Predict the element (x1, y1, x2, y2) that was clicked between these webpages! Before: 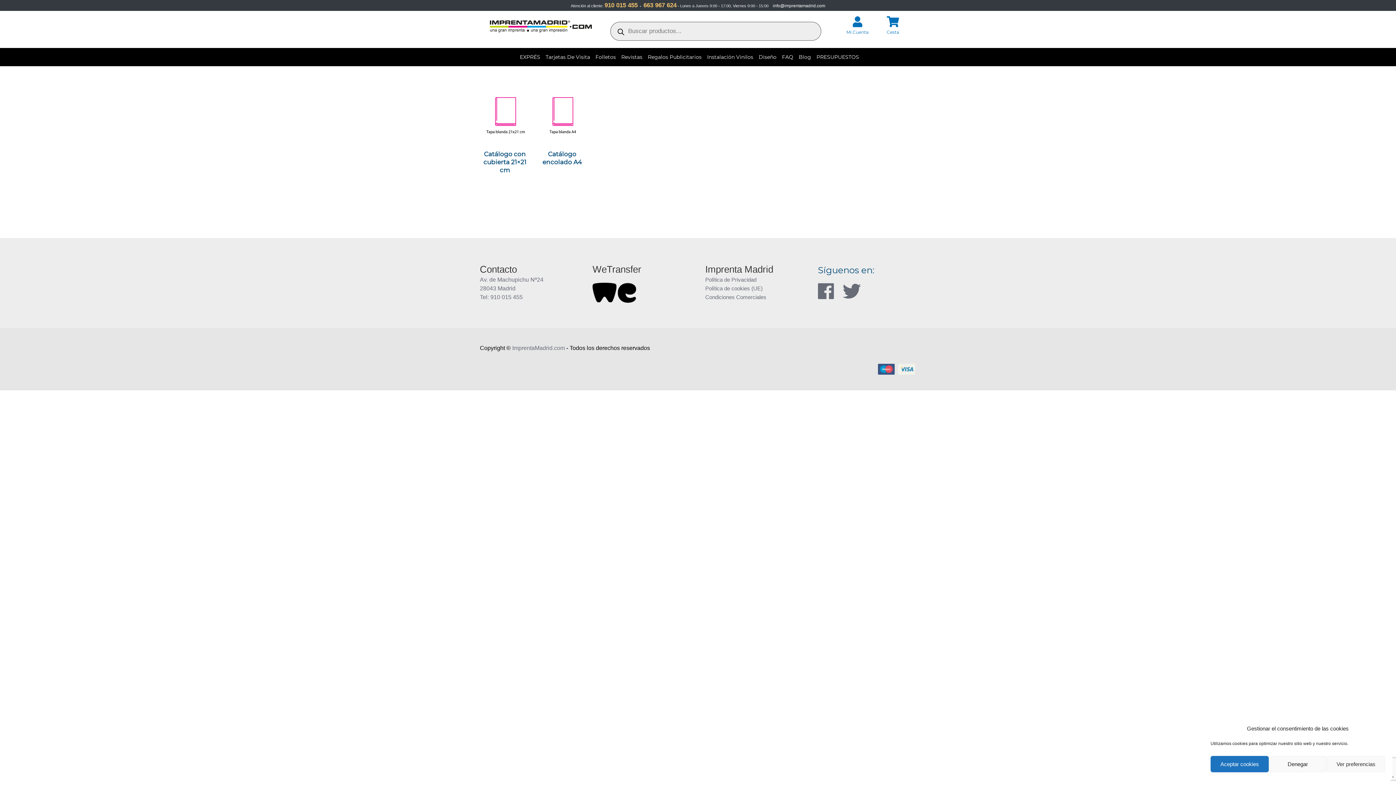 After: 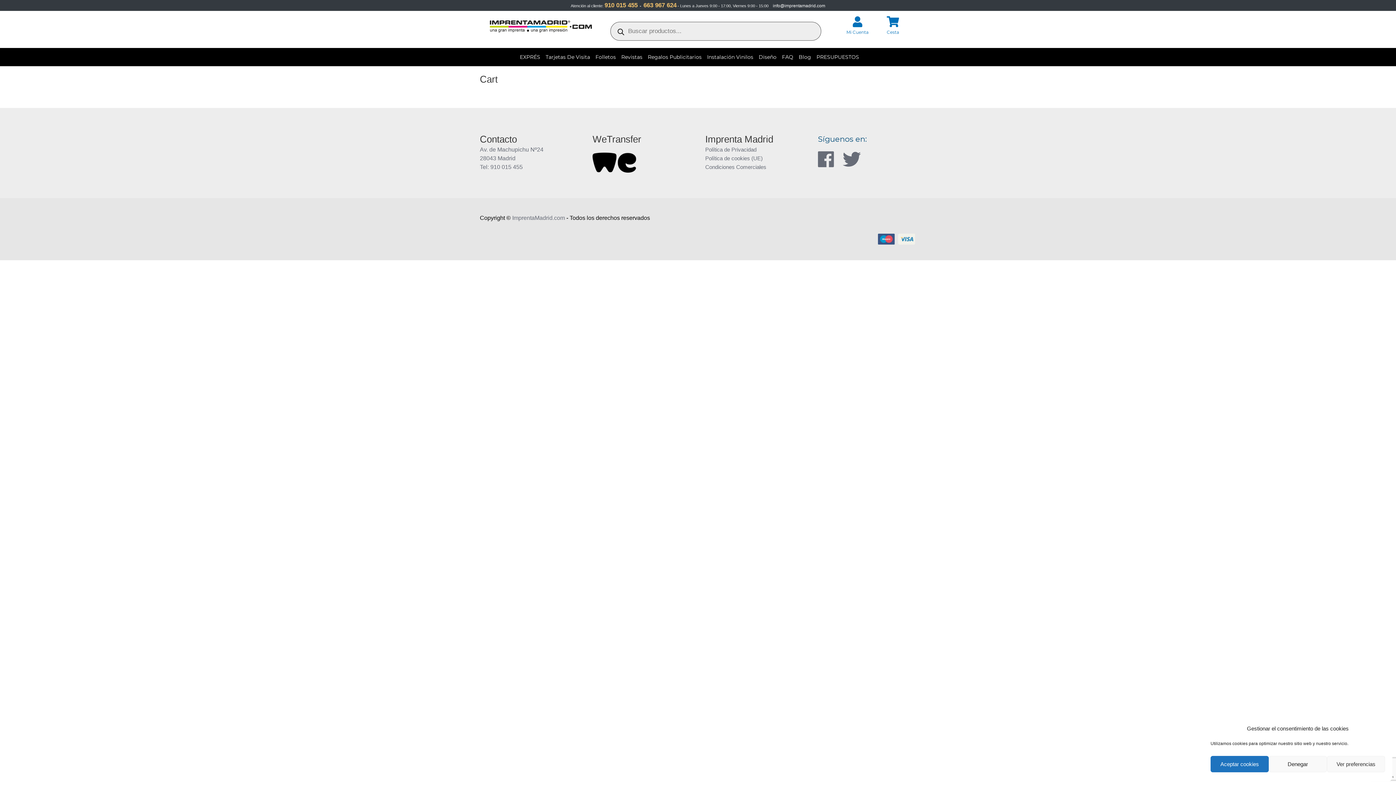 Action: bbox: (880, 16, 905, 27)